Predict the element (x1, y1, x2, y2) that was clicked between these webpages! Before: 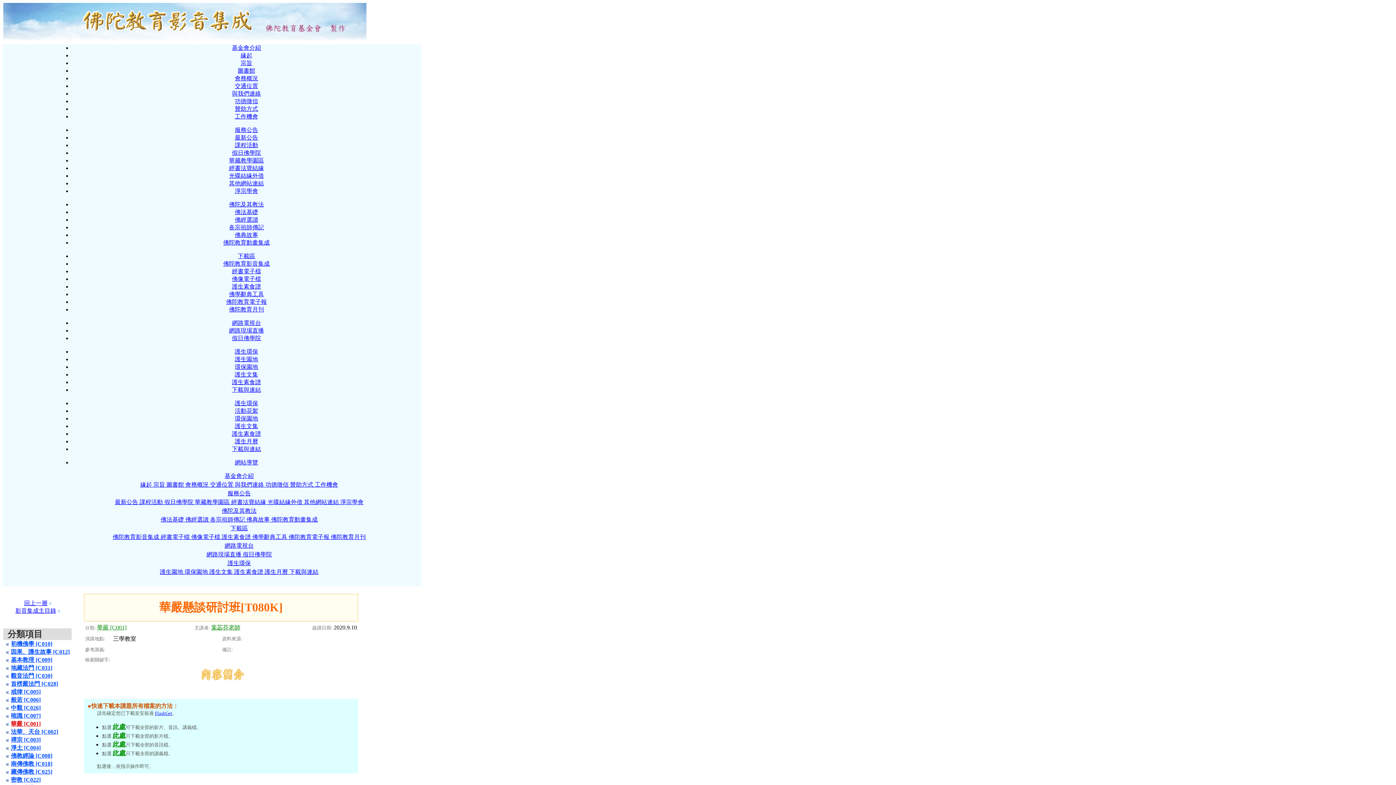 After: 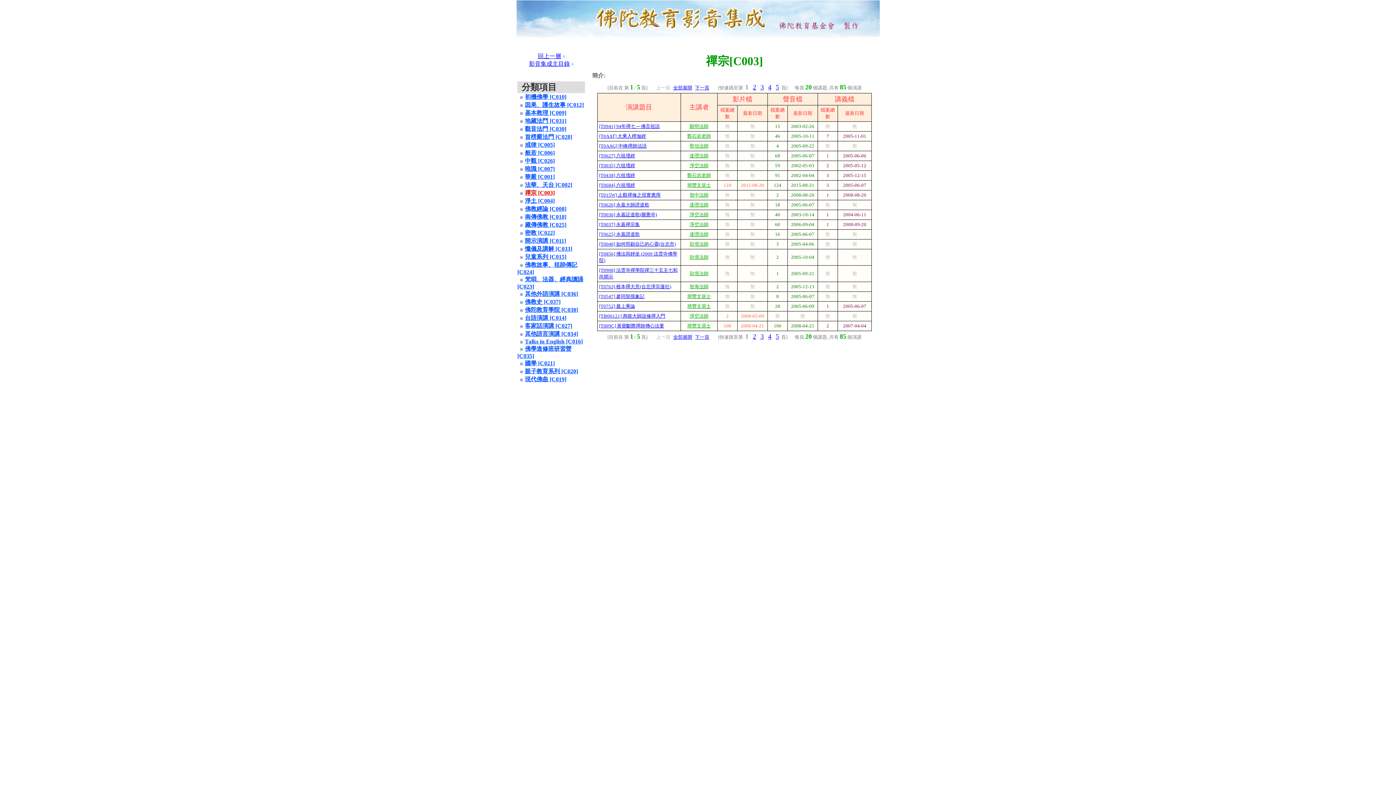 Action: label: 禪宗 [C003] bbox: (10, 737, 40, 743)